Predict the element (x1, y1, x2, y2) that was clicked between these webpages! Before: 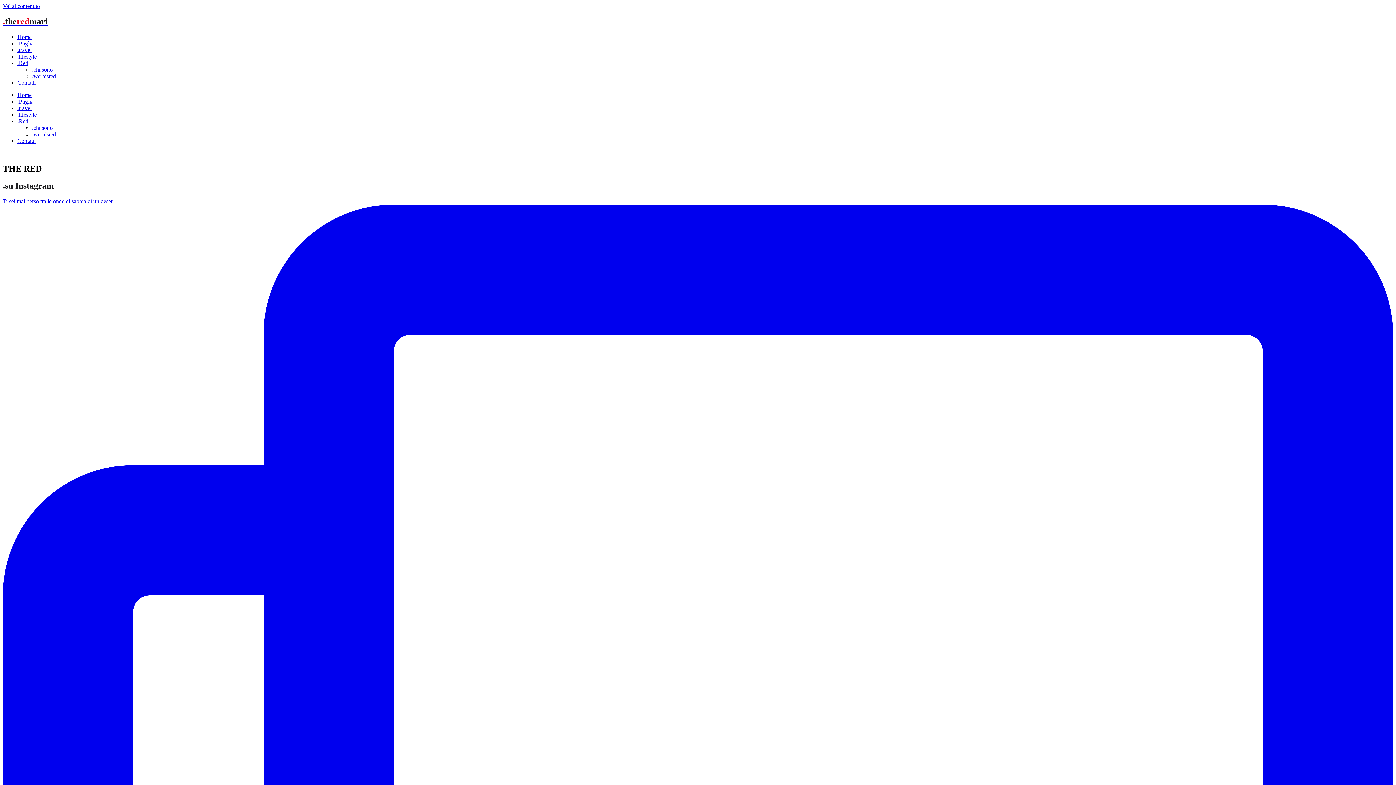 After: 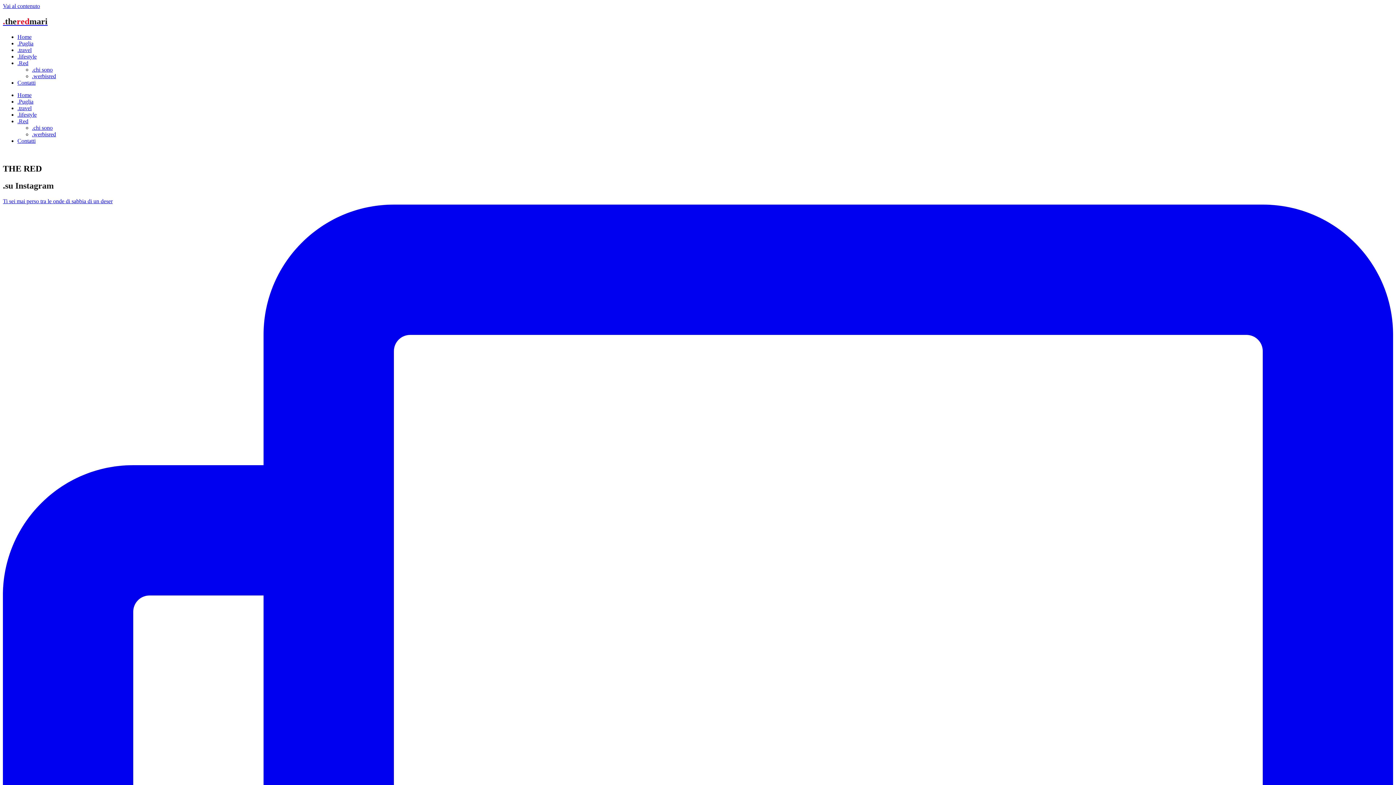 Action: label: .Red bbox: (17, 59, 28, 66)